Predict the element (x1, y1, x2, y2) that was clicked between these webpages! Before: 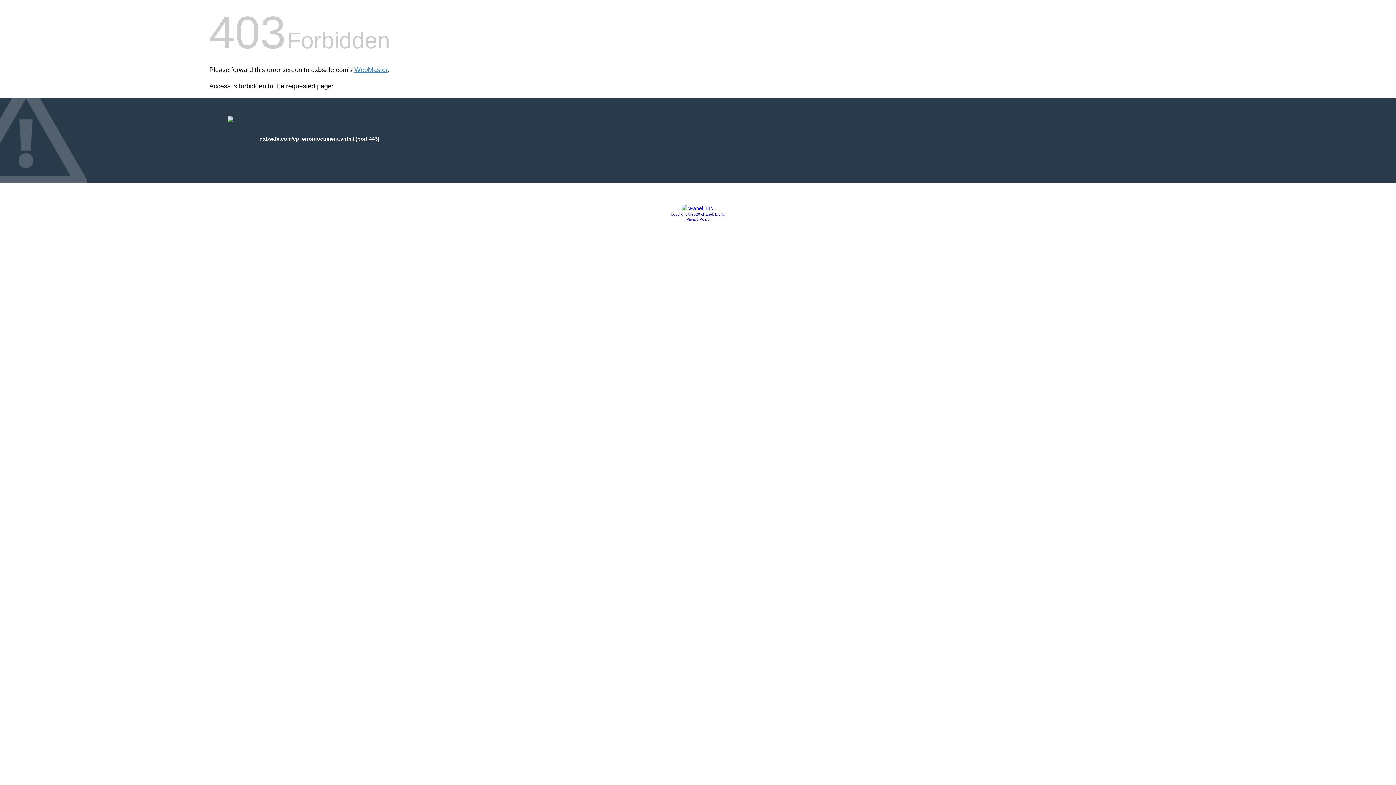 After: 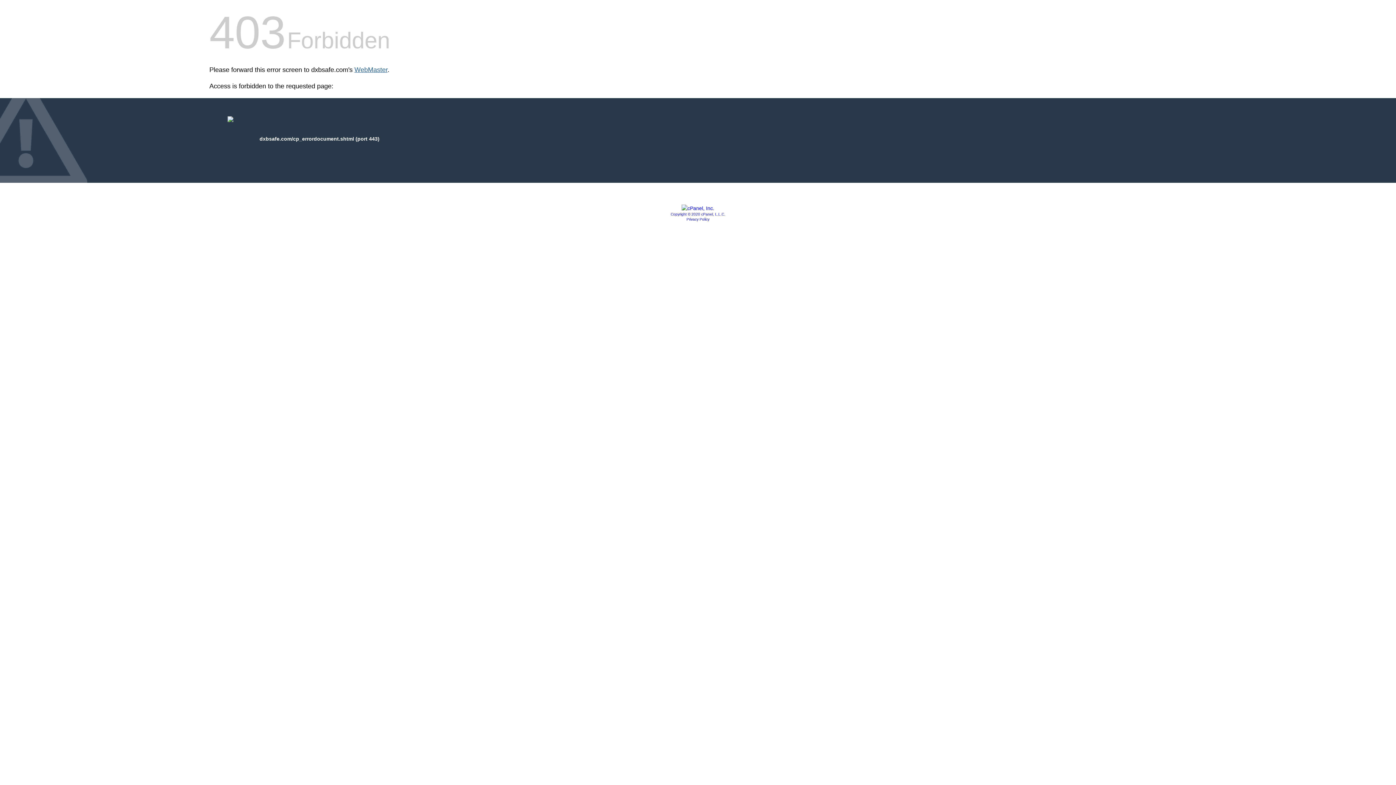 Action: label: WebMaster bbox: (354, 66, 387, 73)